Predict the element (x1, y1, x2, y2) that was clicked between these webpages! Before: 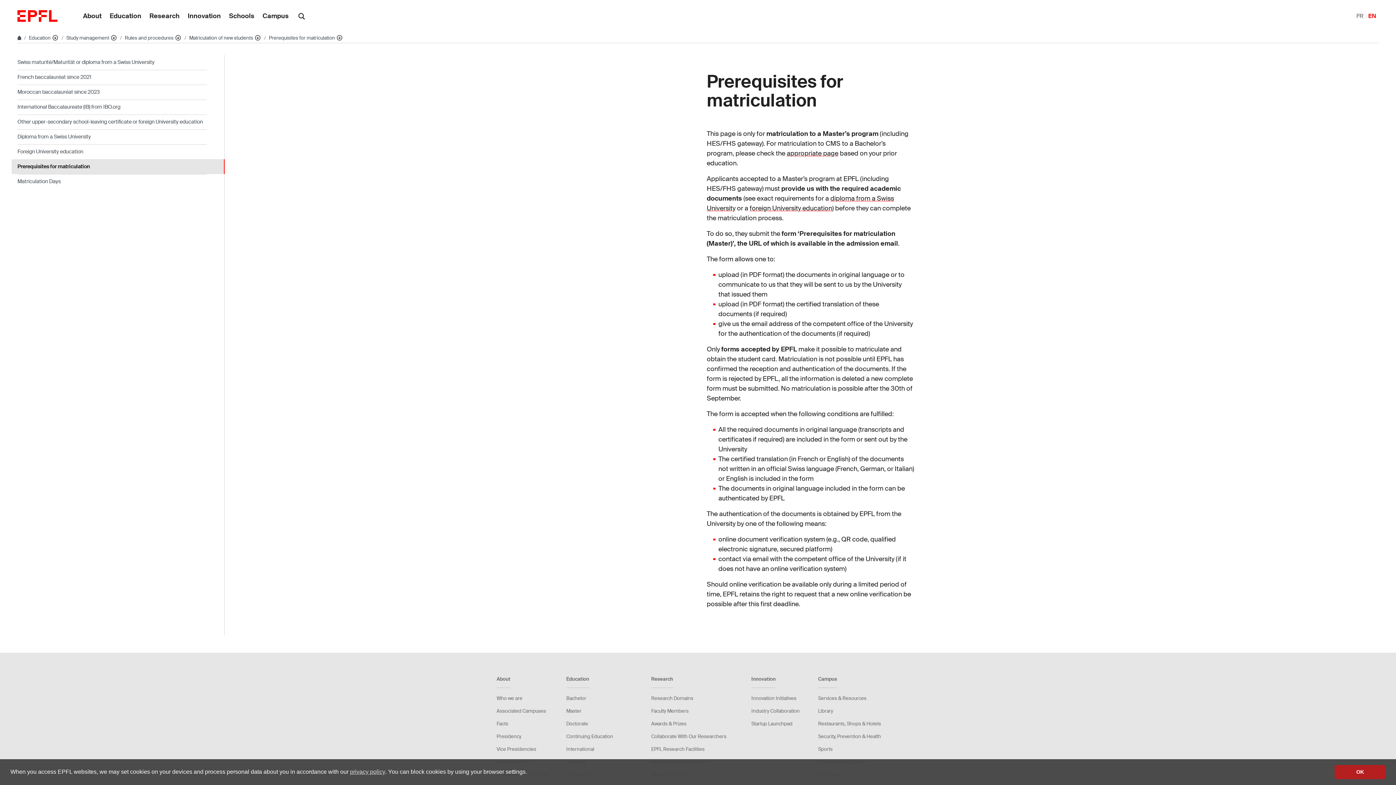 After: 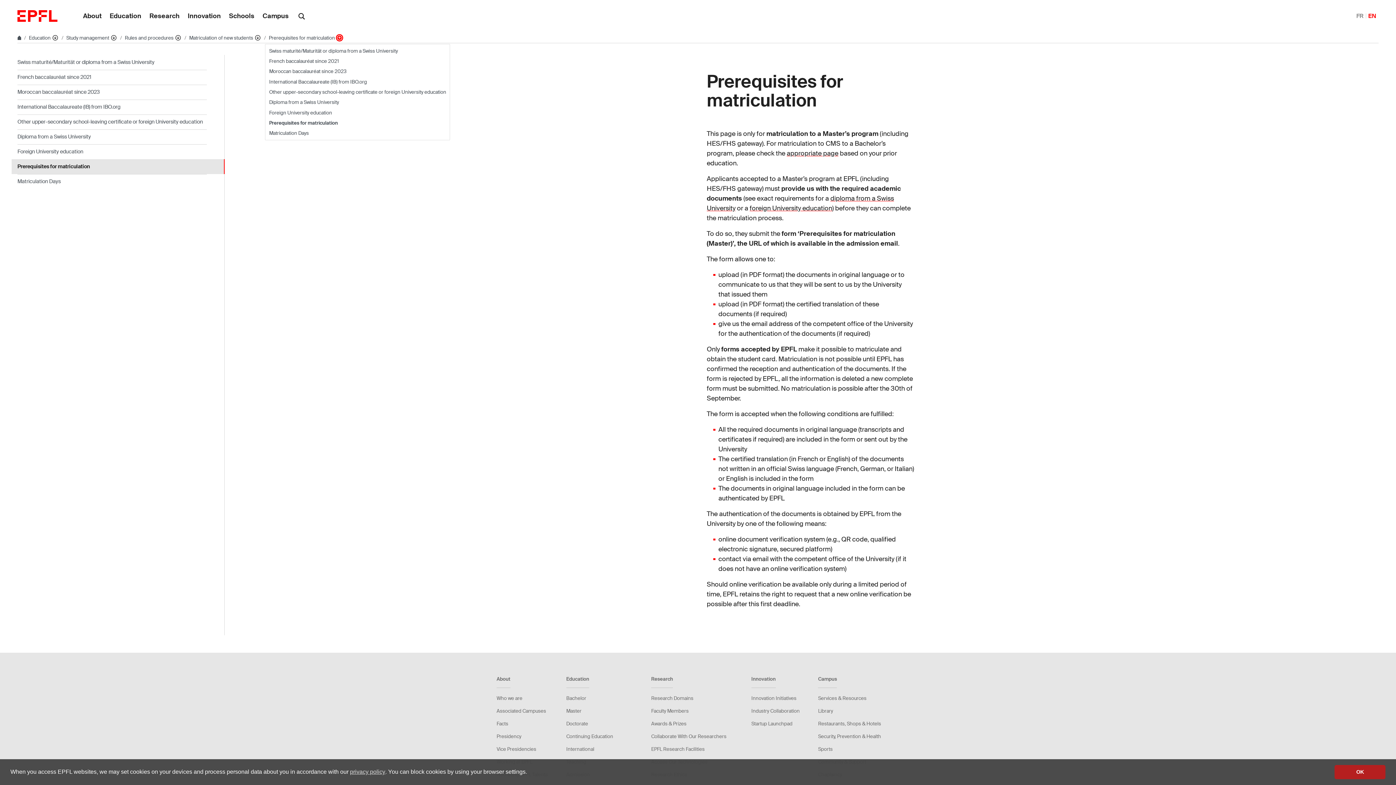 Action: bbox: (336, 34, 343, 41) label: Affiche les pages de même niveau